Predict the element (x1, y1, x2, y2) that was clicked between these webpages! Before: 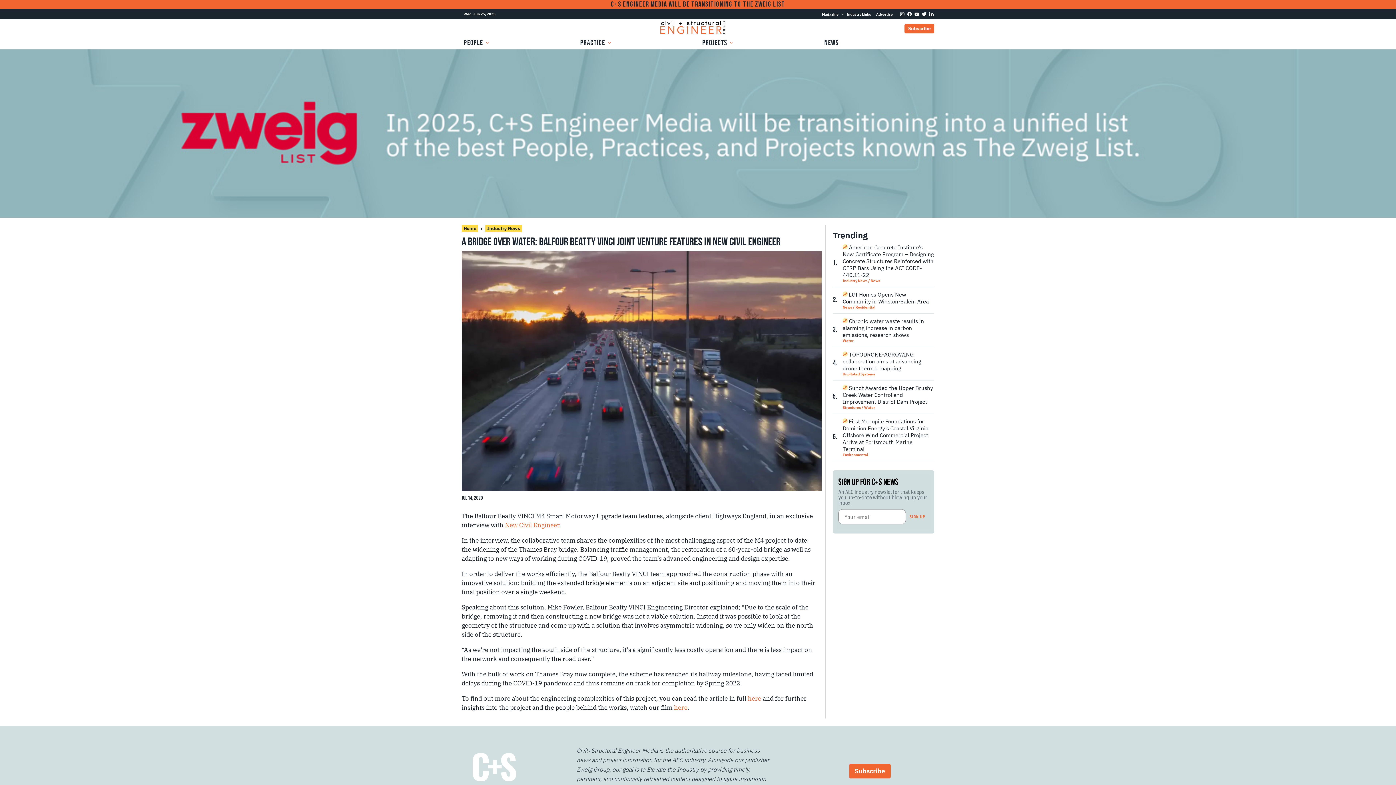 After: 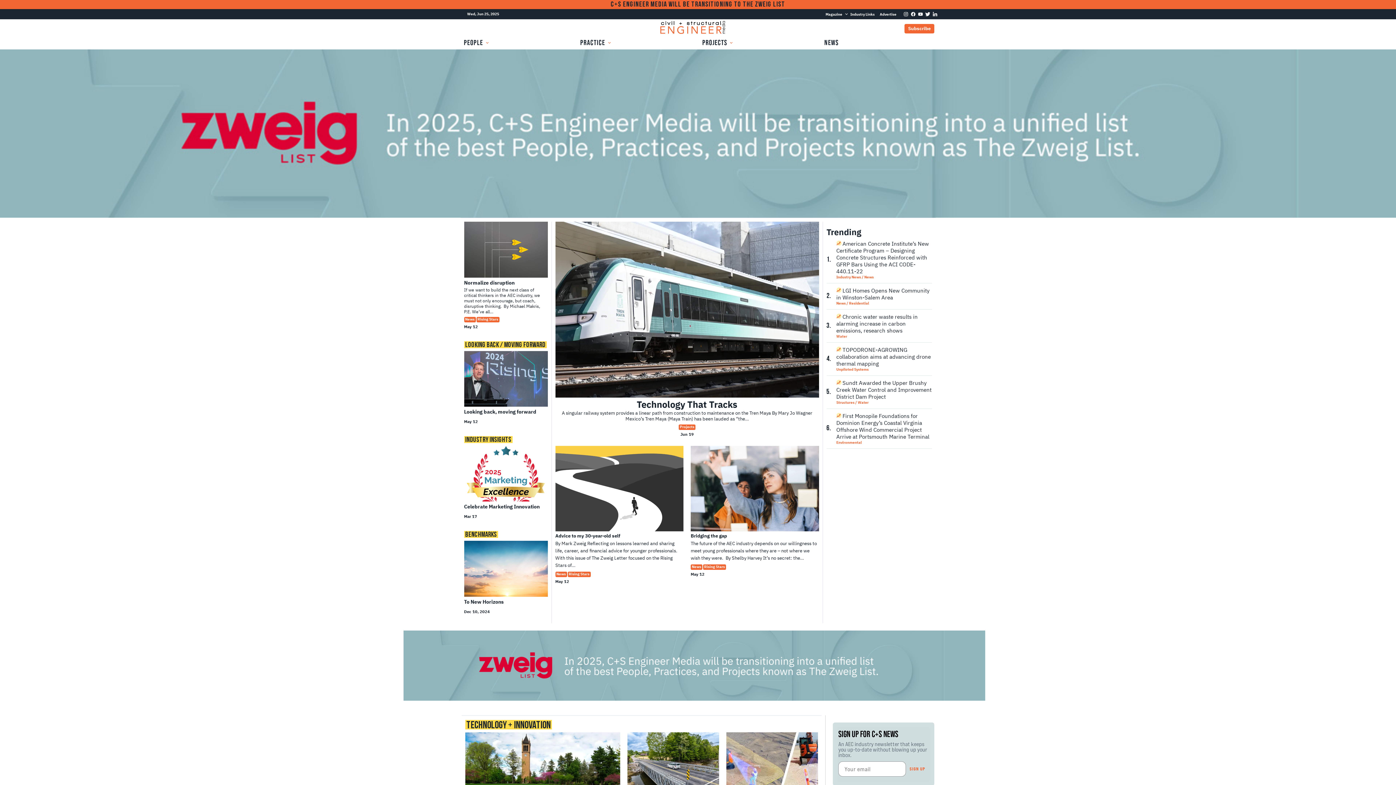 Action: bbox: (660, 21, 725, 34)